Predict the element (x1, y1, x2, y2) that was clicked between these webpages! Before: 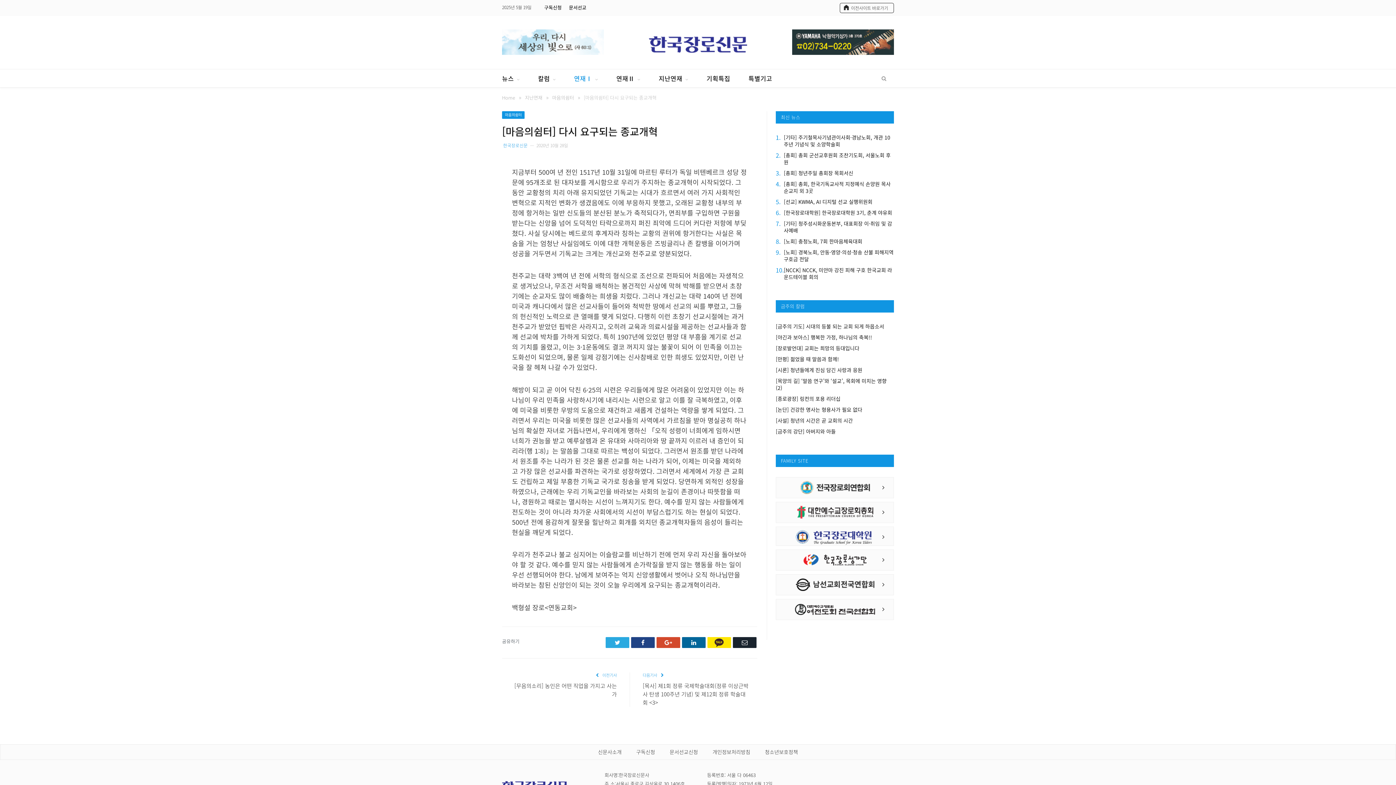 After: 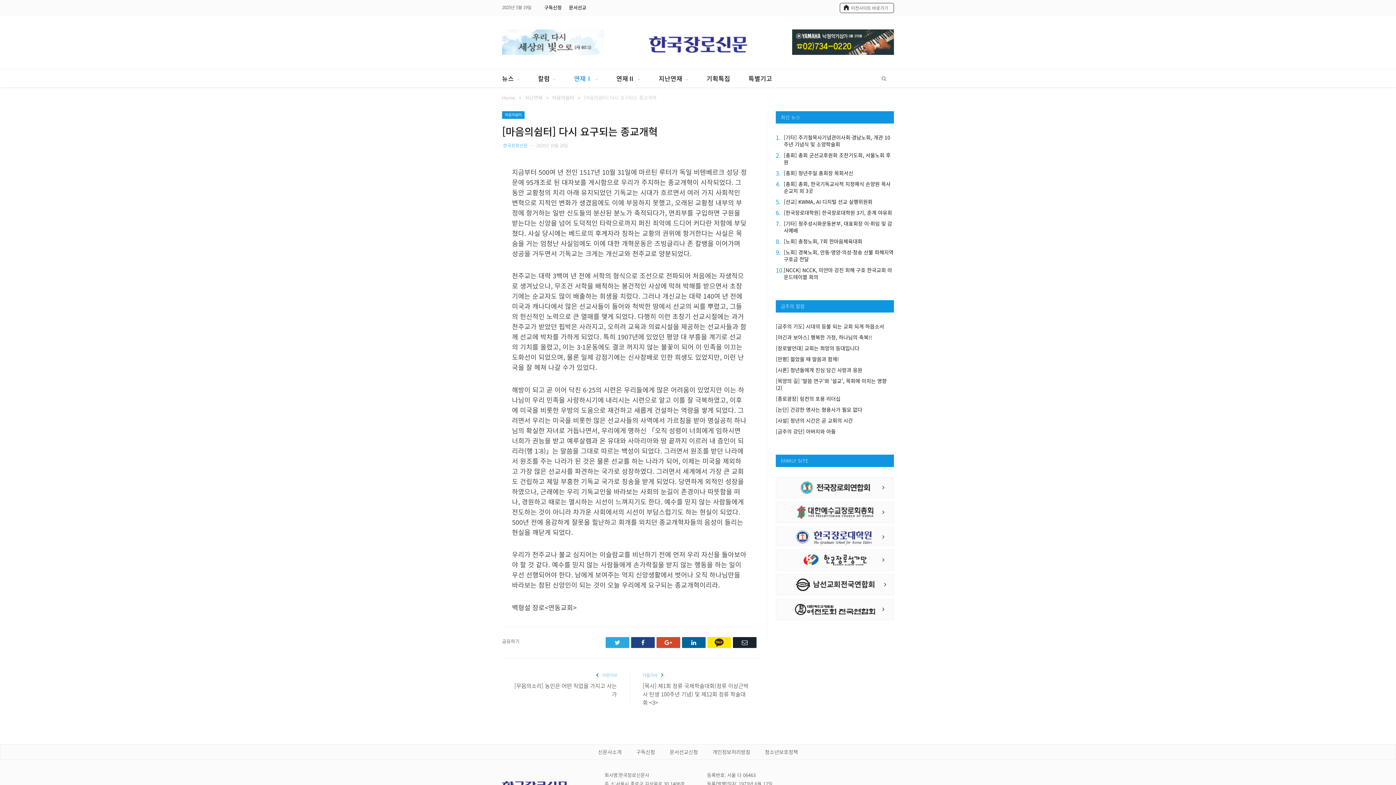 Action: bbox: (776, 574, 894, 595)